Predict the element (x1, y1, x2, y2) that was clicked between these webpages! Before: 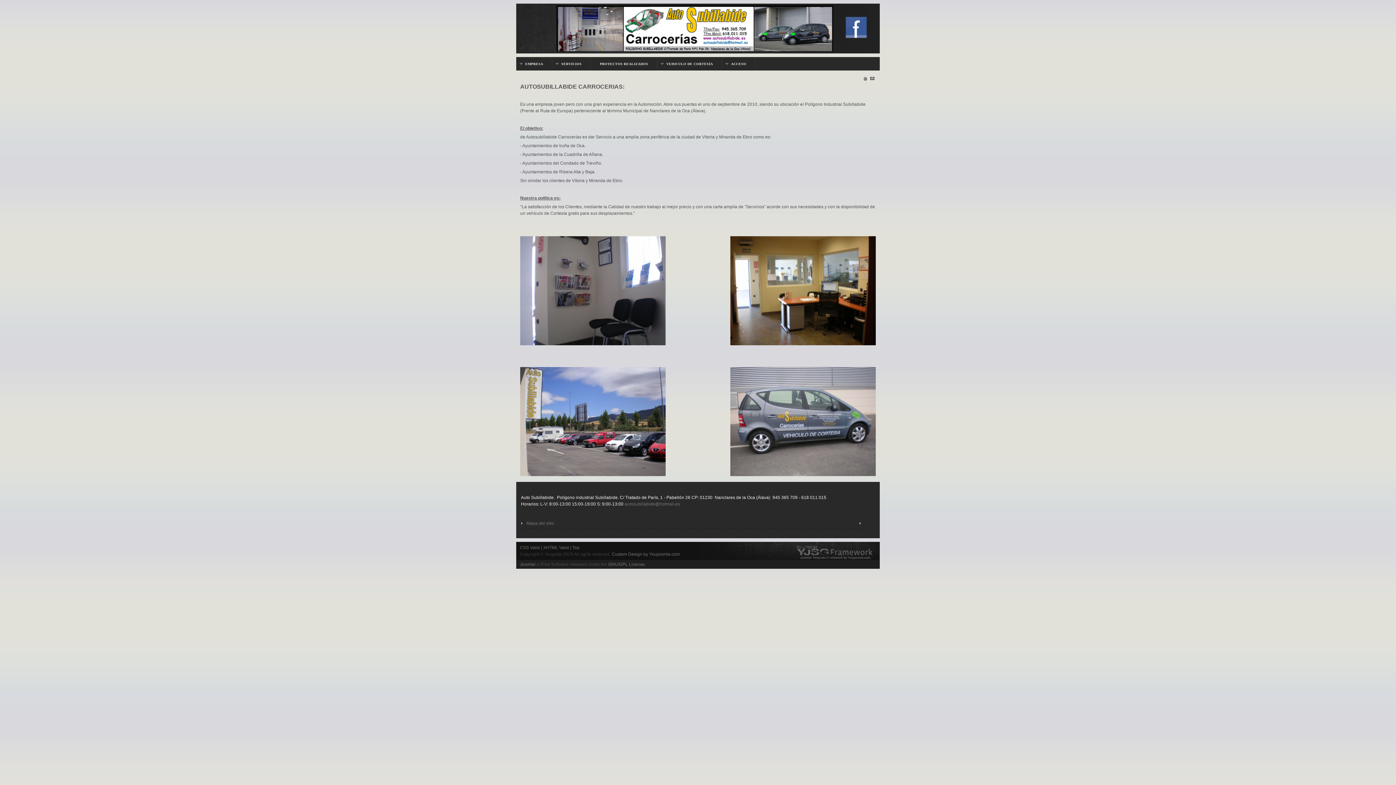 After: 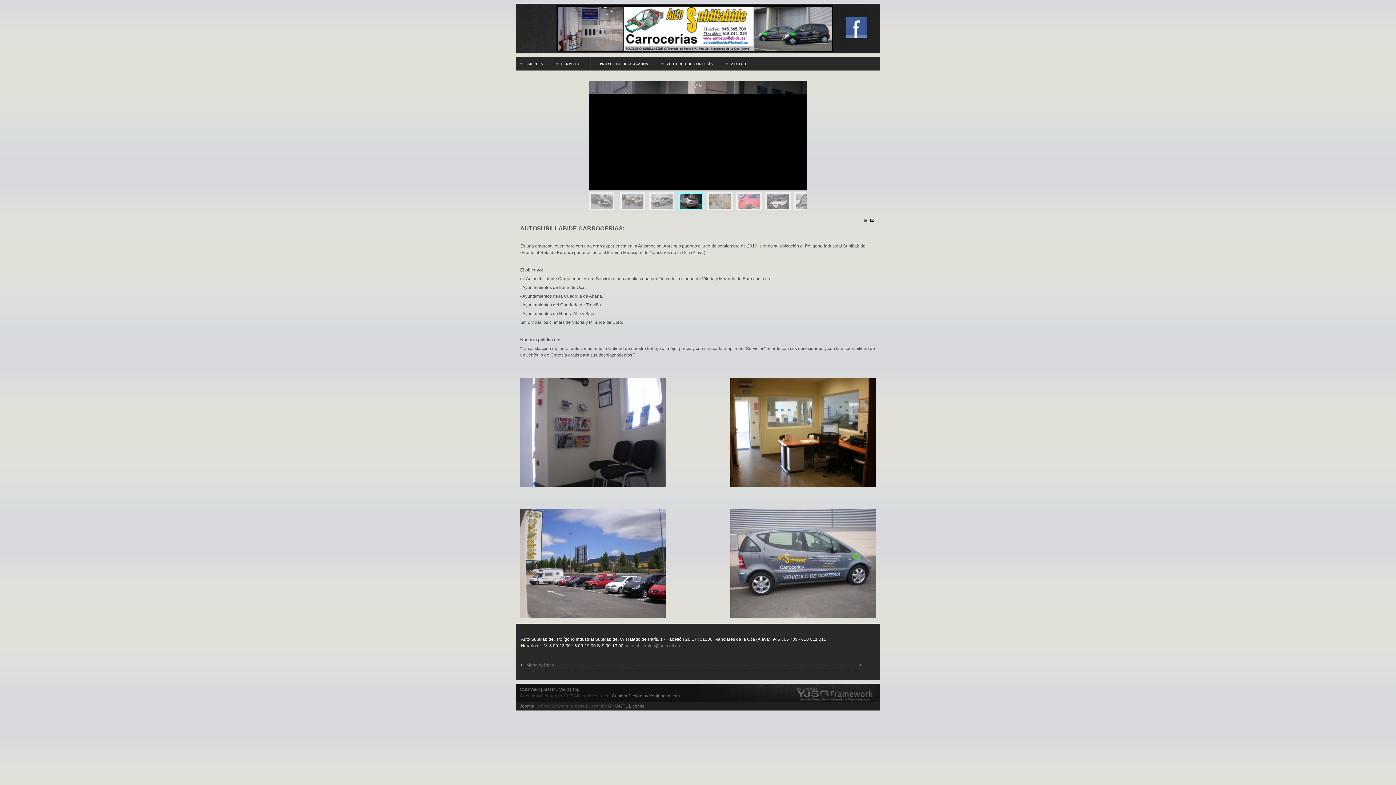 Action: label: EMPRESA bbox: (516, 57, 552, 70)